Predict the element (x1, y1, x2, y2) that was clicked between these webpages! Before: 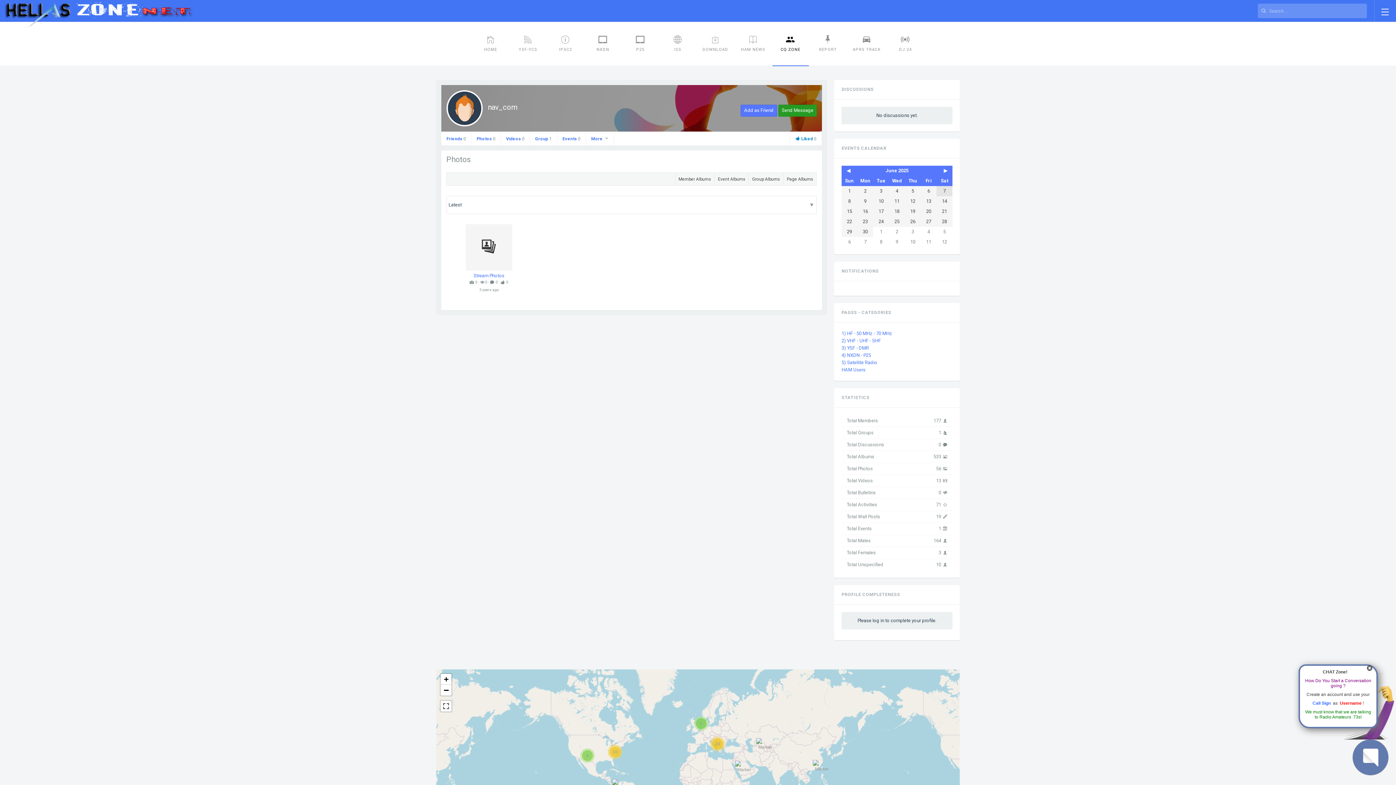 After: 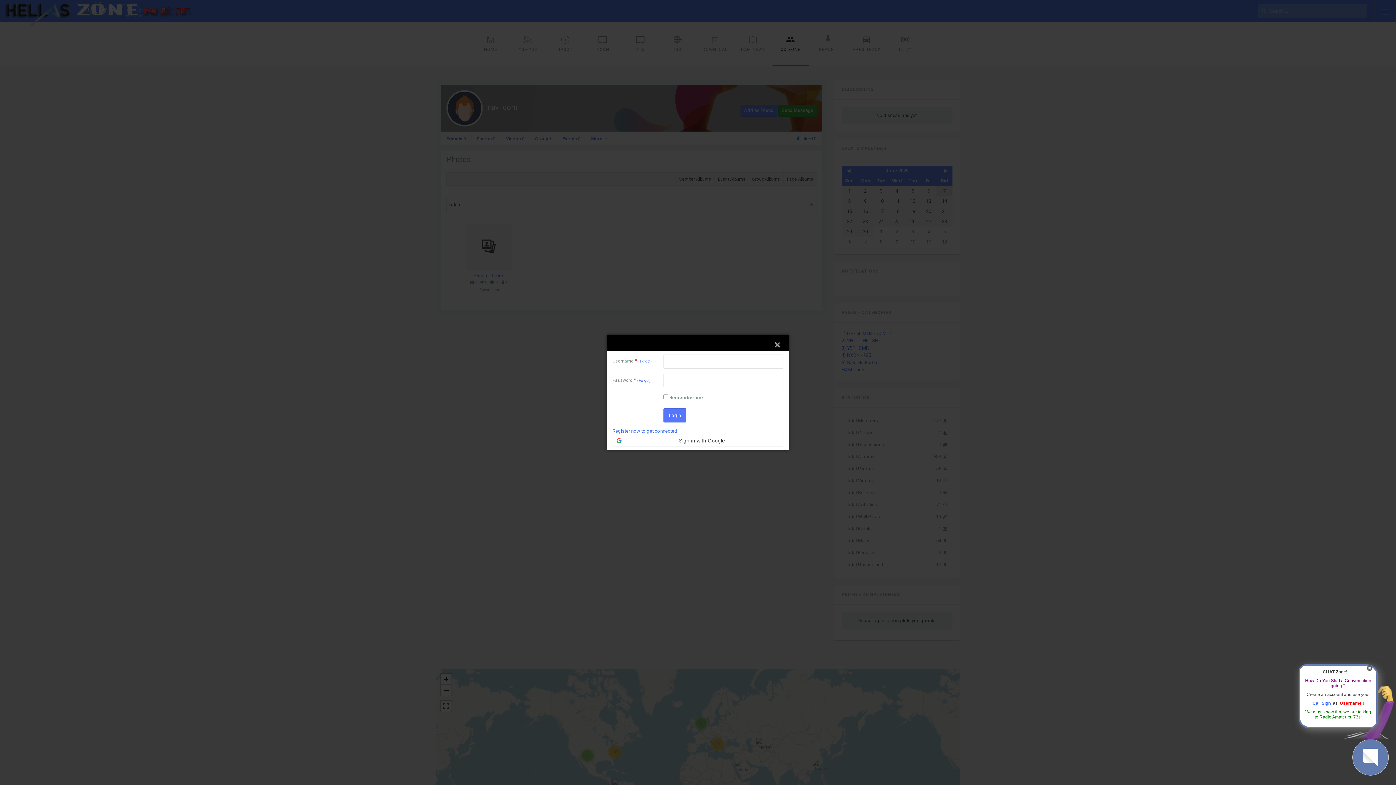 Action: label:  Liked 0 bbox: (795, 136, 816, 141)